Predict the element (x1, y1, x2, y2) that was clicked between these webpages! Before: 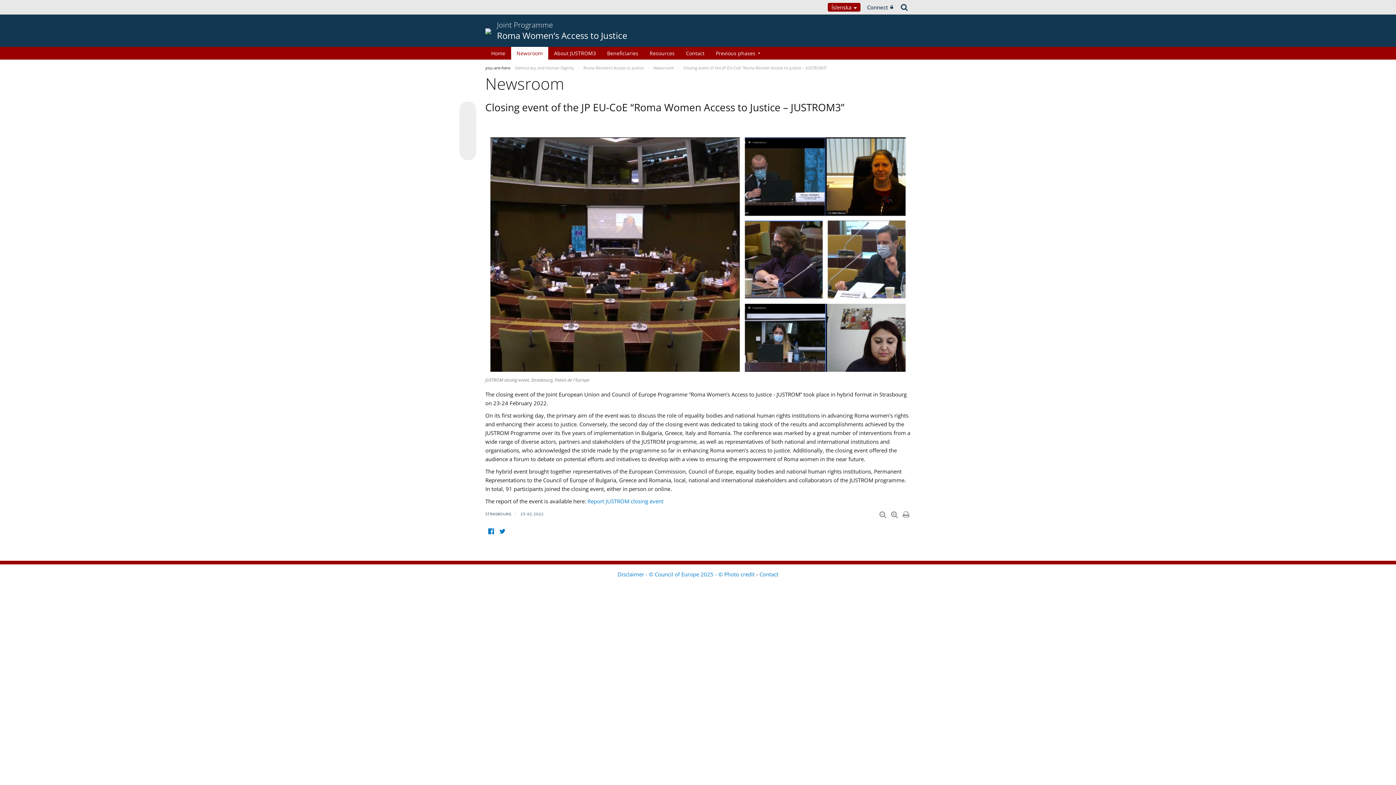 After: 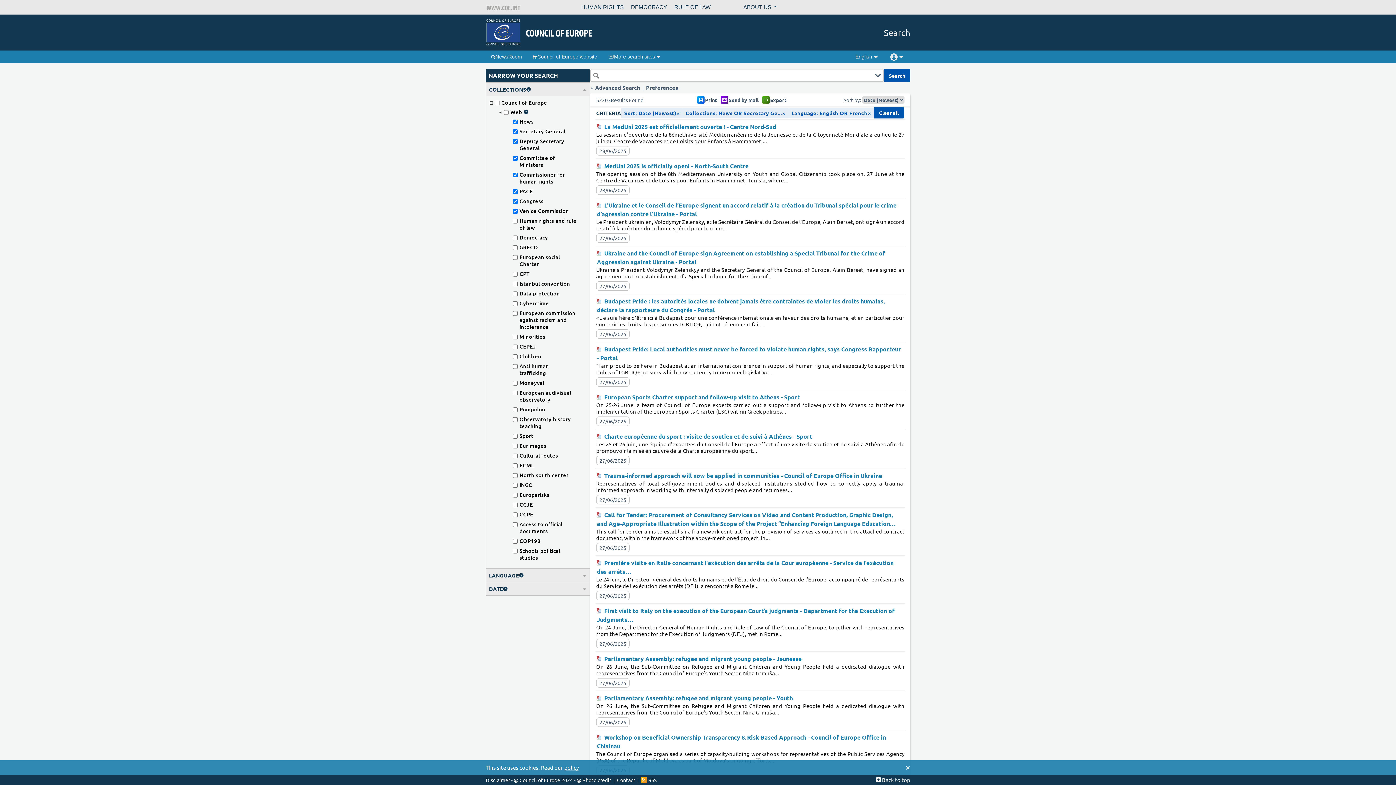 Action: bbox: (898, 0, 910, 14)